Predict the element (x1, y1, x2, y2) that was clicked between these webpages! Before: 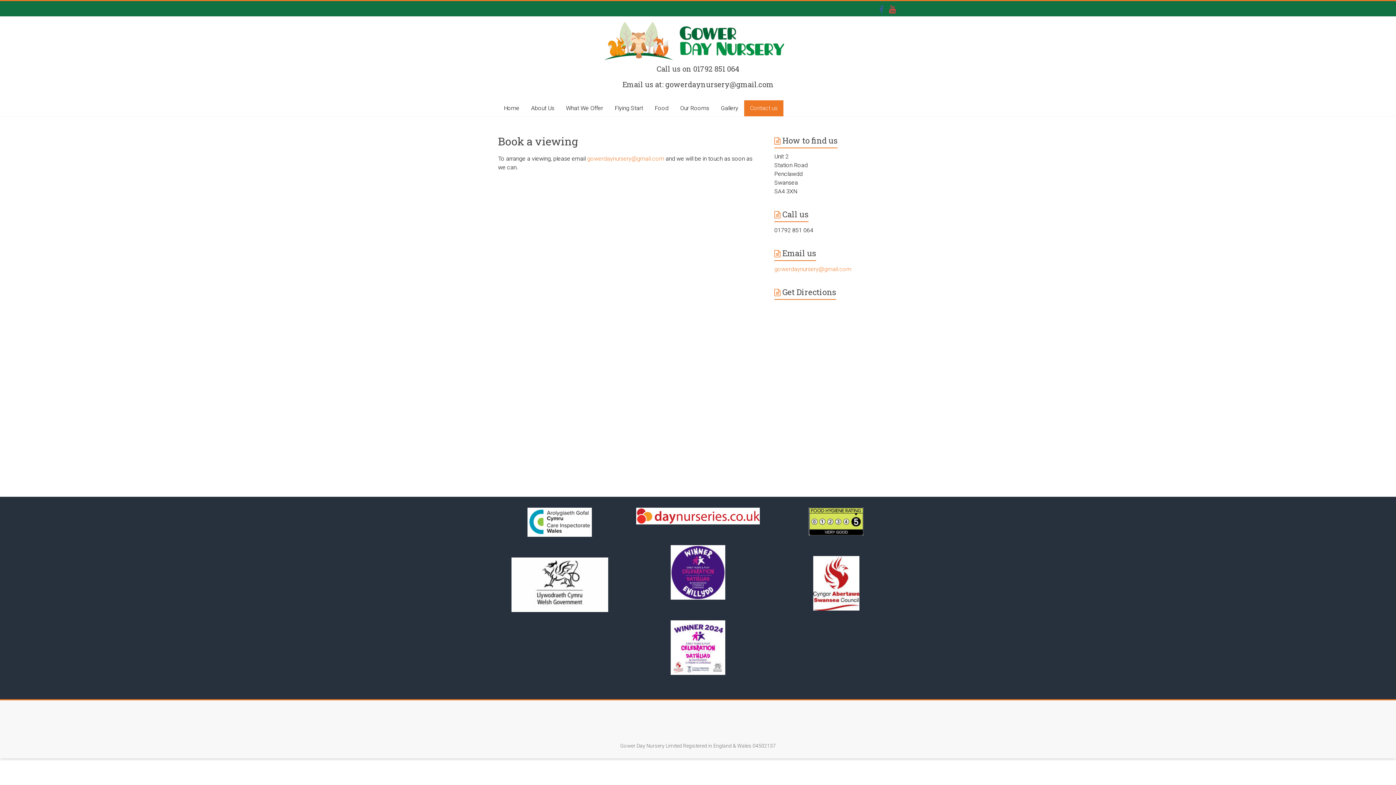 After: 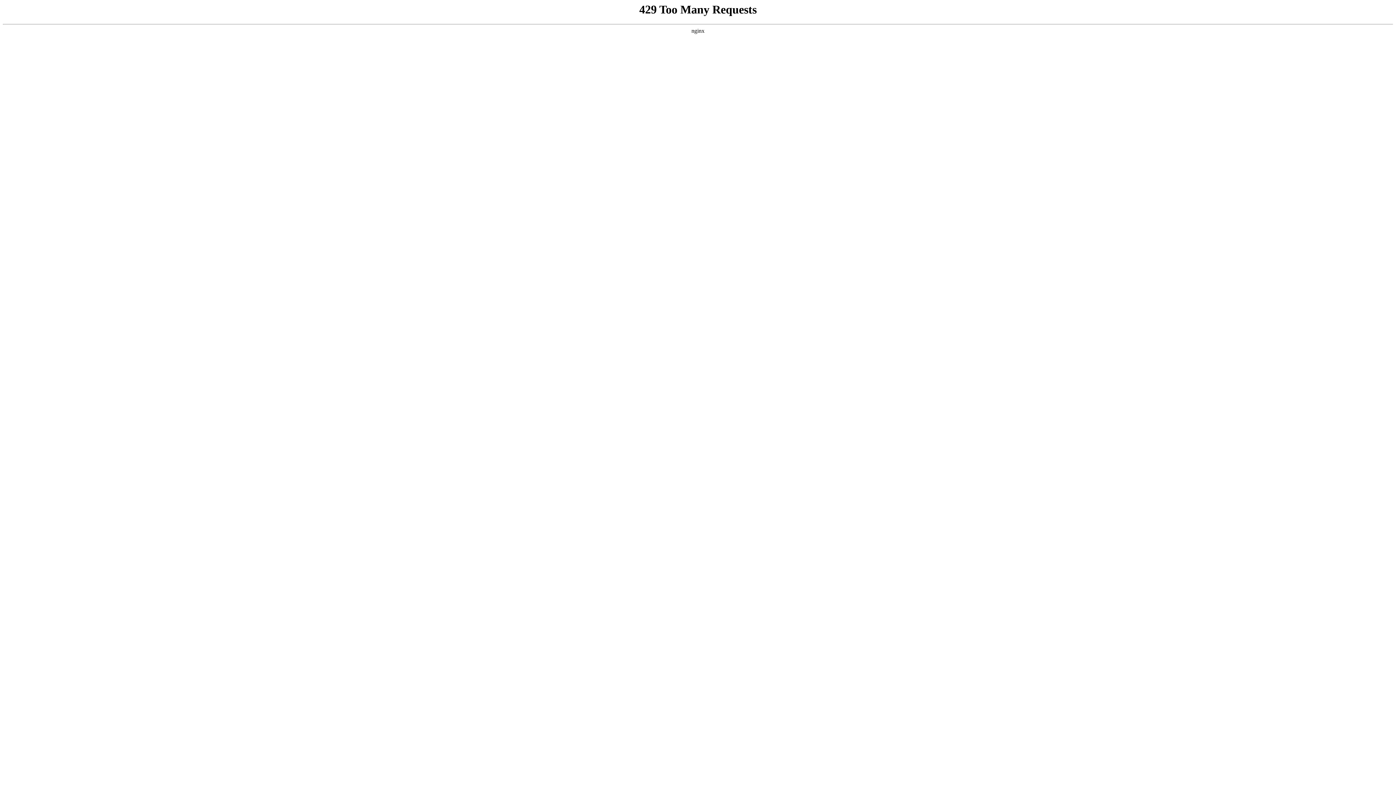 Action: bbox: (525, 100, 560, 116) label: About Us